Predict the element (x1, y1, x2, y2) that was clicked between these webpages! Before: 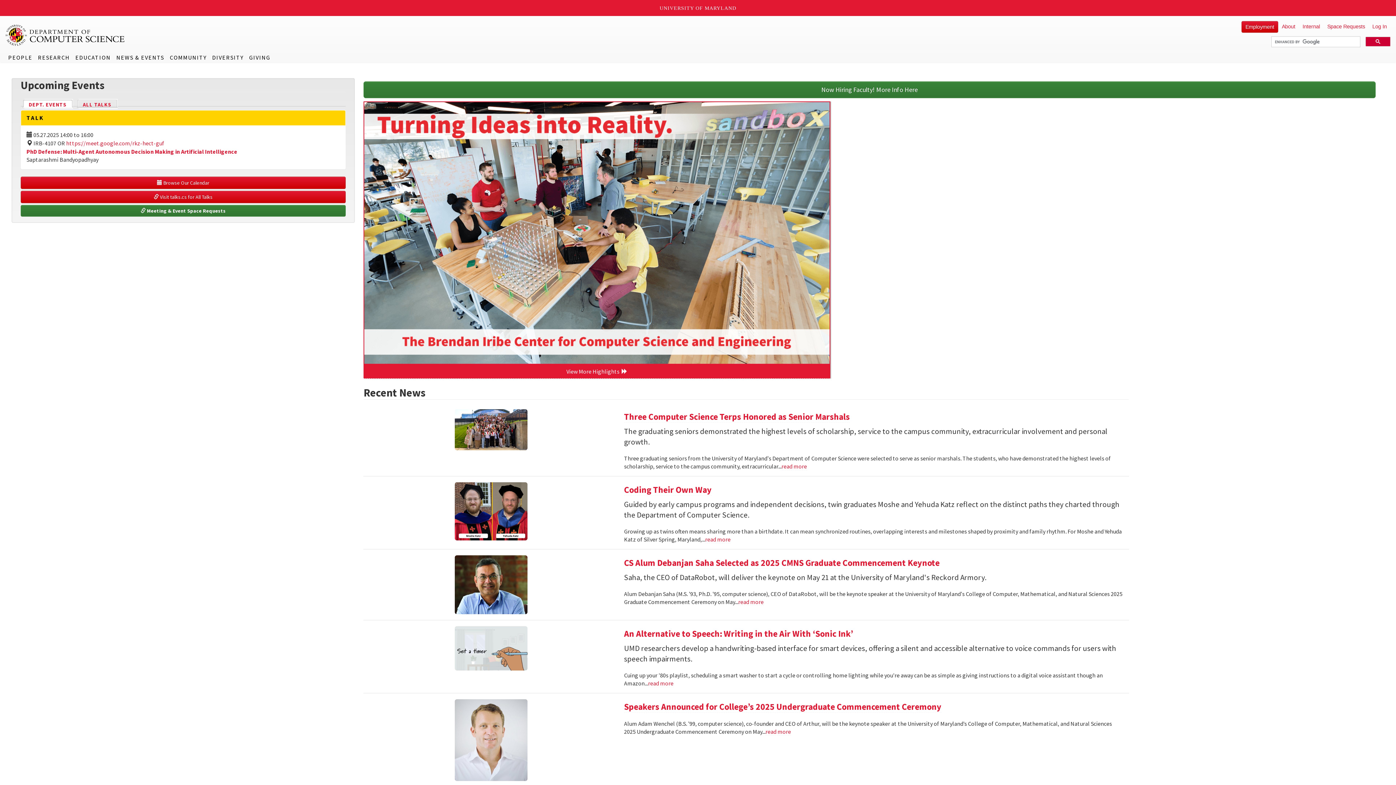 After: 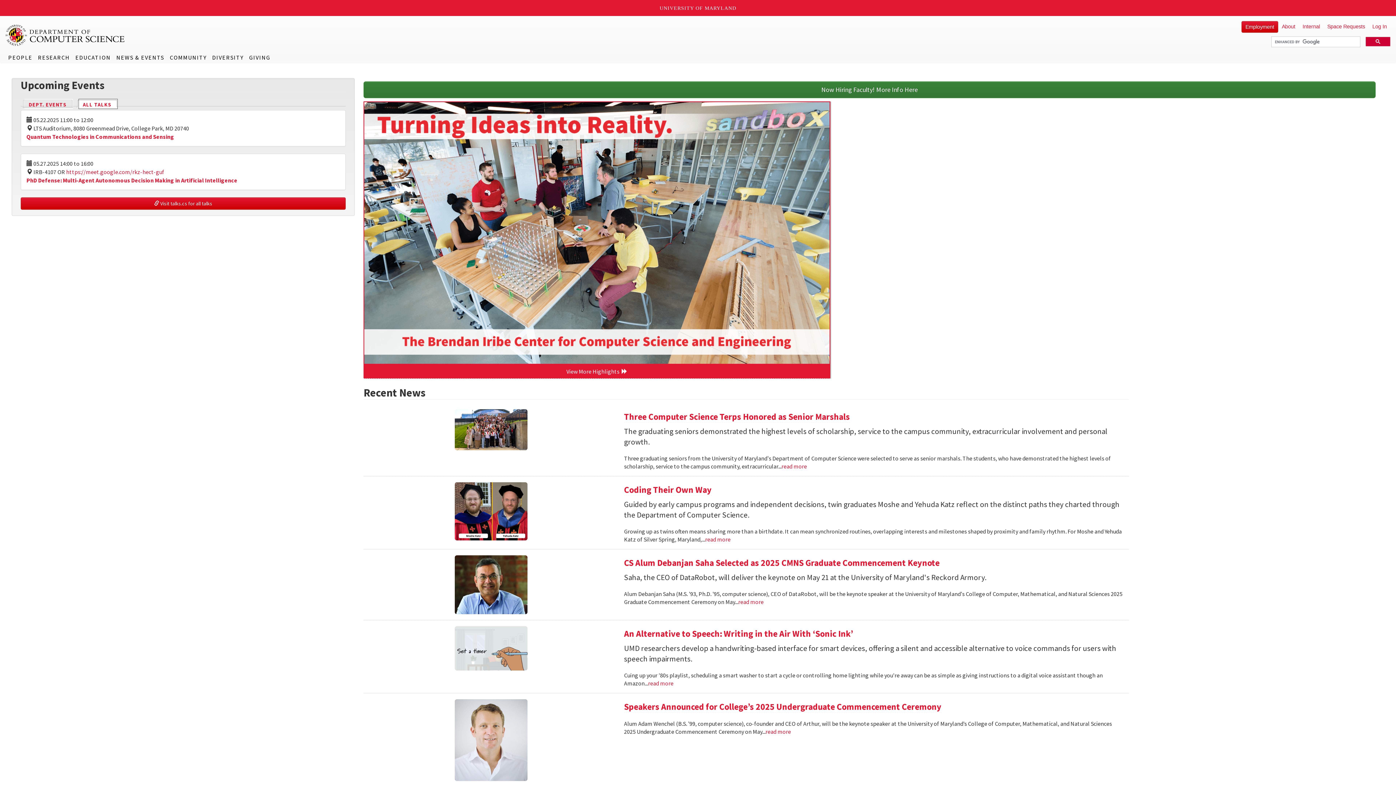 Action: bbox: (78, 98, 117, 109) label: ALL TALKS